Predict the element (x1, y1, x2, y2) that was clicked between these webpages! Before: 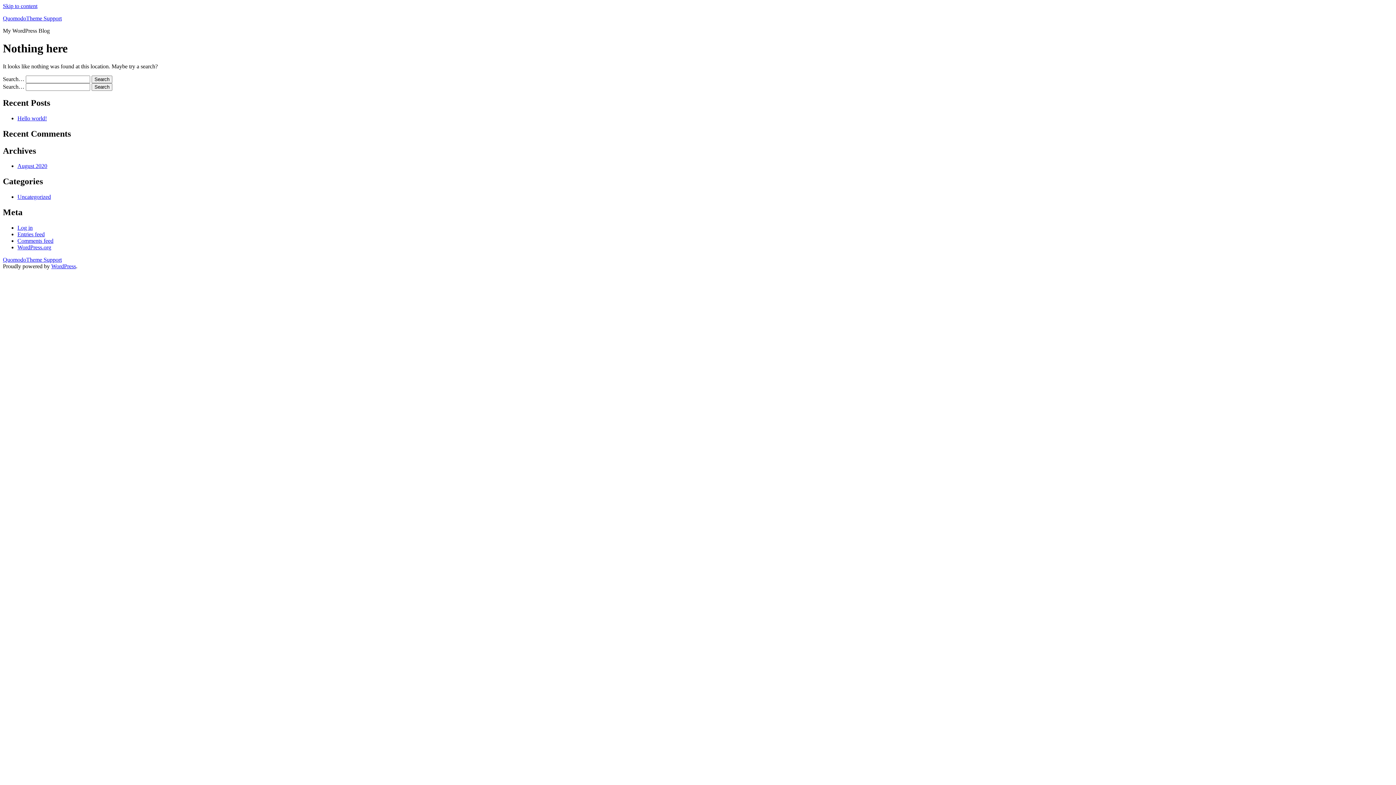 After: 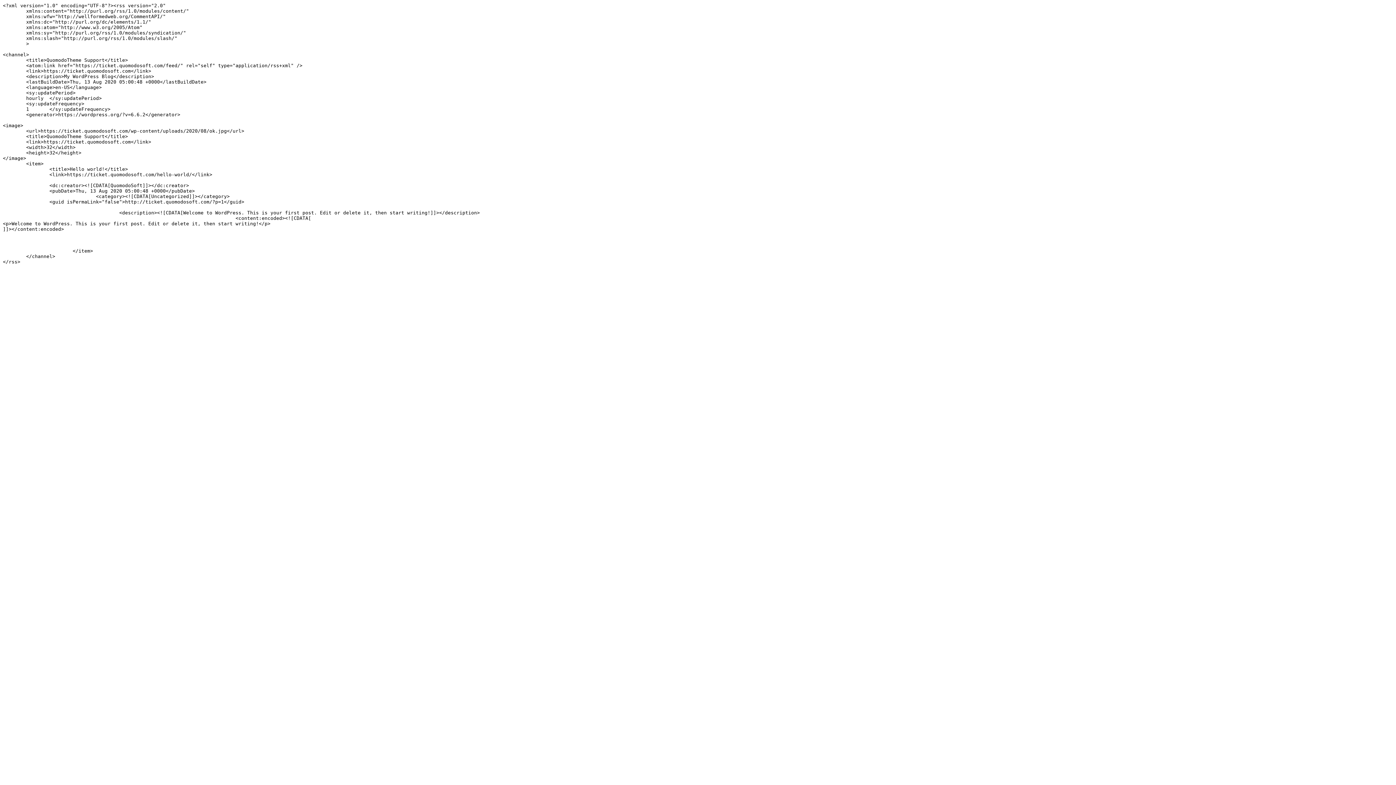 Action: bbox: (17, 231, 44, 237) label: Entries feed